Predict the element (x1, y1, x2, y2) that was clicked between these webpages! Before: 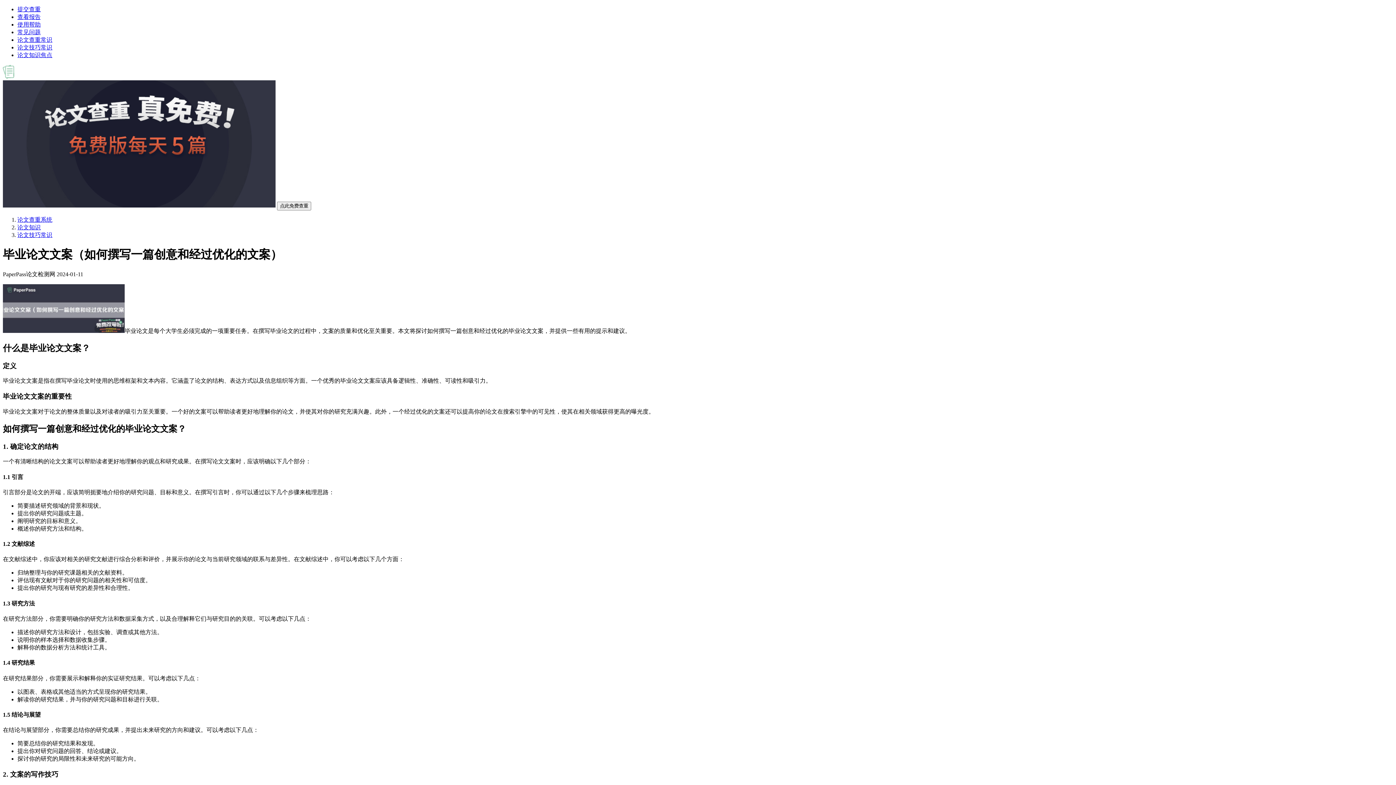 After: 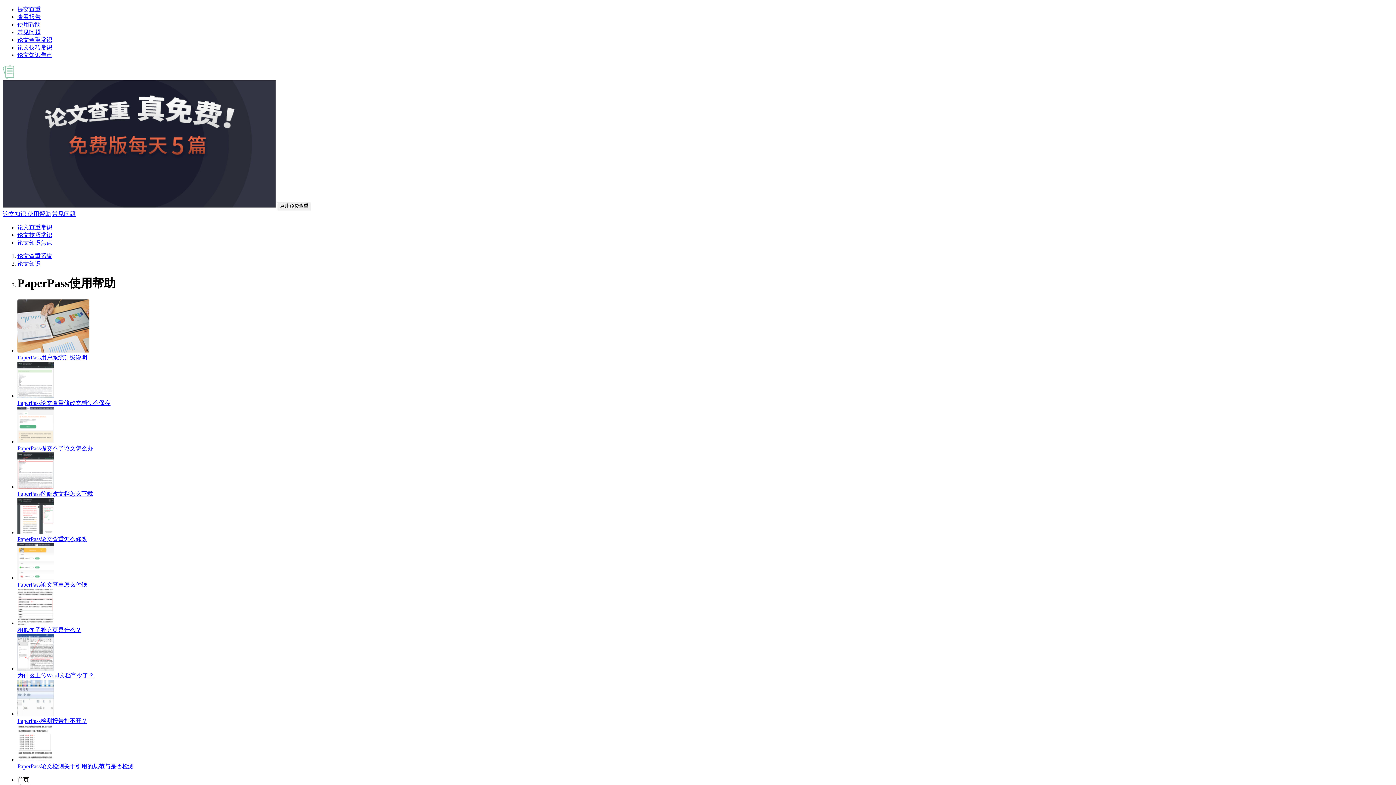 Action: bbox: (17, 21, 40, 27) label: 使用帮助